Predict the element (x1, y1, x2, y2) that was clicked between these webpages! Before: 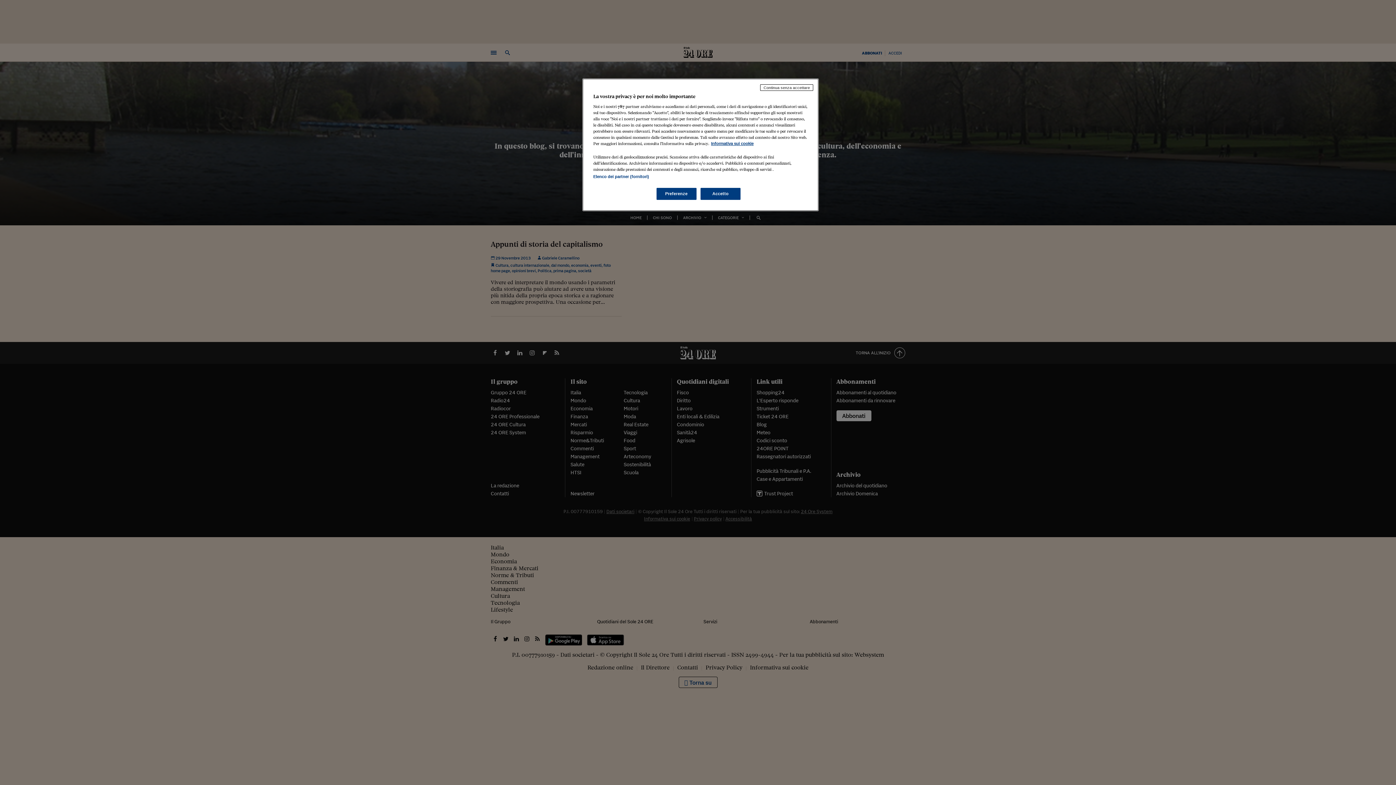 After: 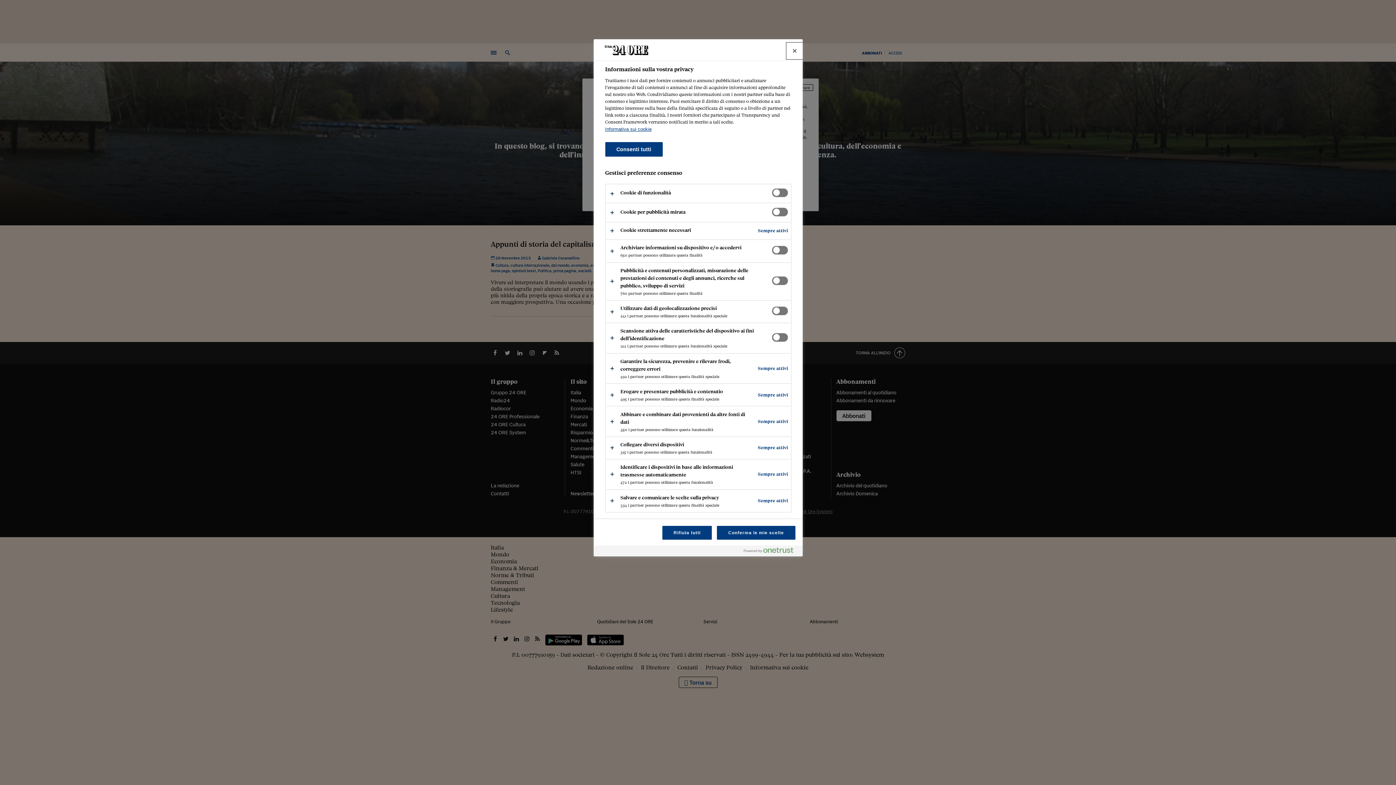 Action: bbox: (656, 188, 696, 200) label: Preferenze